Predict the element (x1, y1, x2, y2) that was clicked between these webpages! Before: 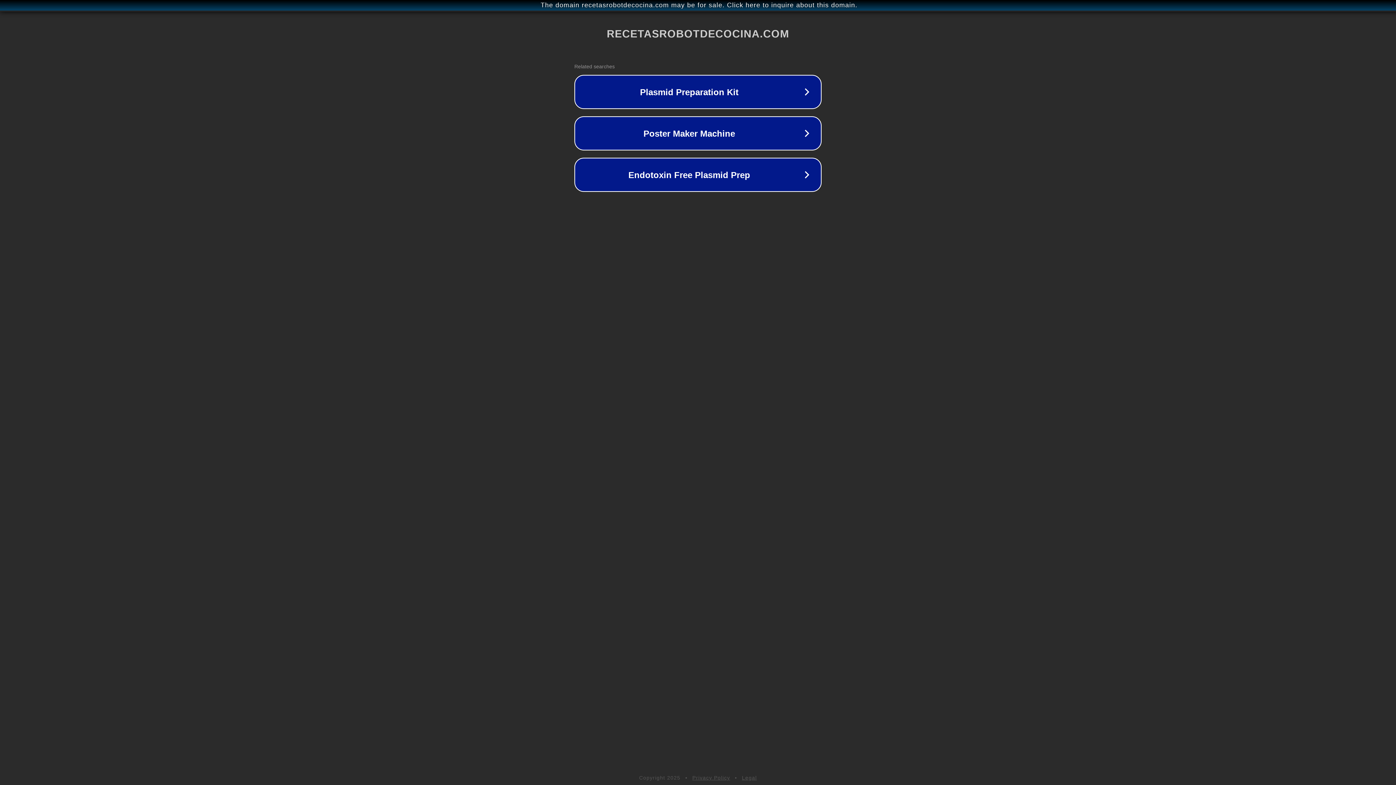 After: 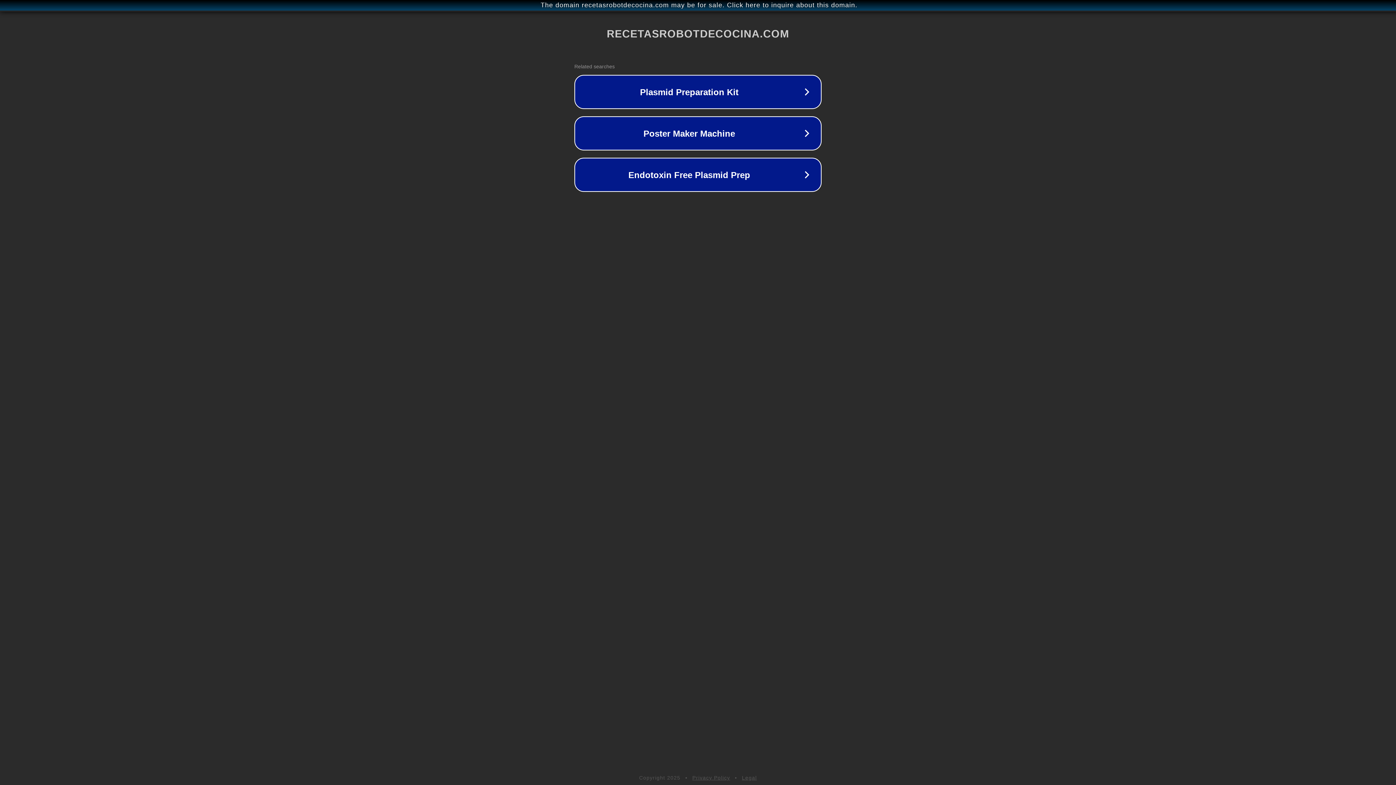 Action: label: Privacy Policy bbox: (692, 775, 730, 781)